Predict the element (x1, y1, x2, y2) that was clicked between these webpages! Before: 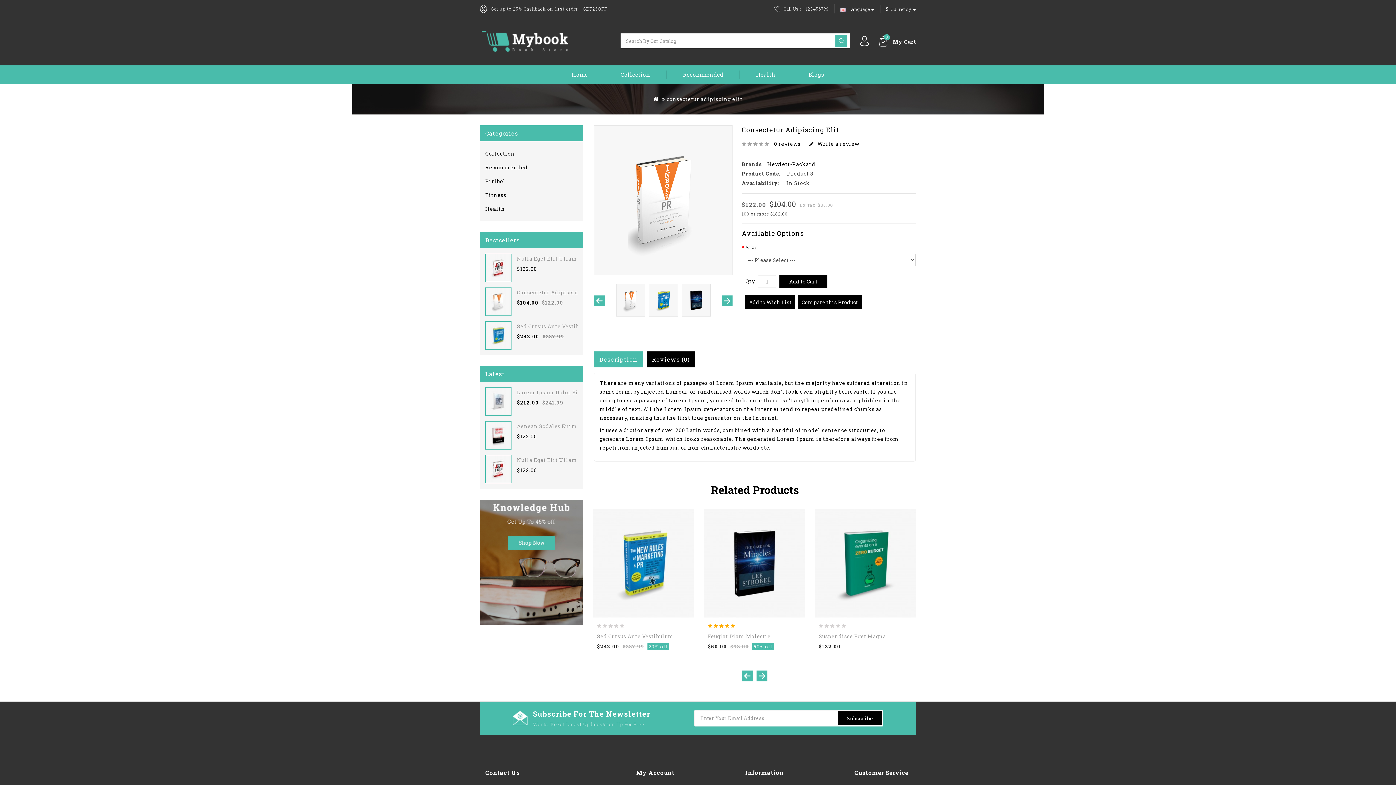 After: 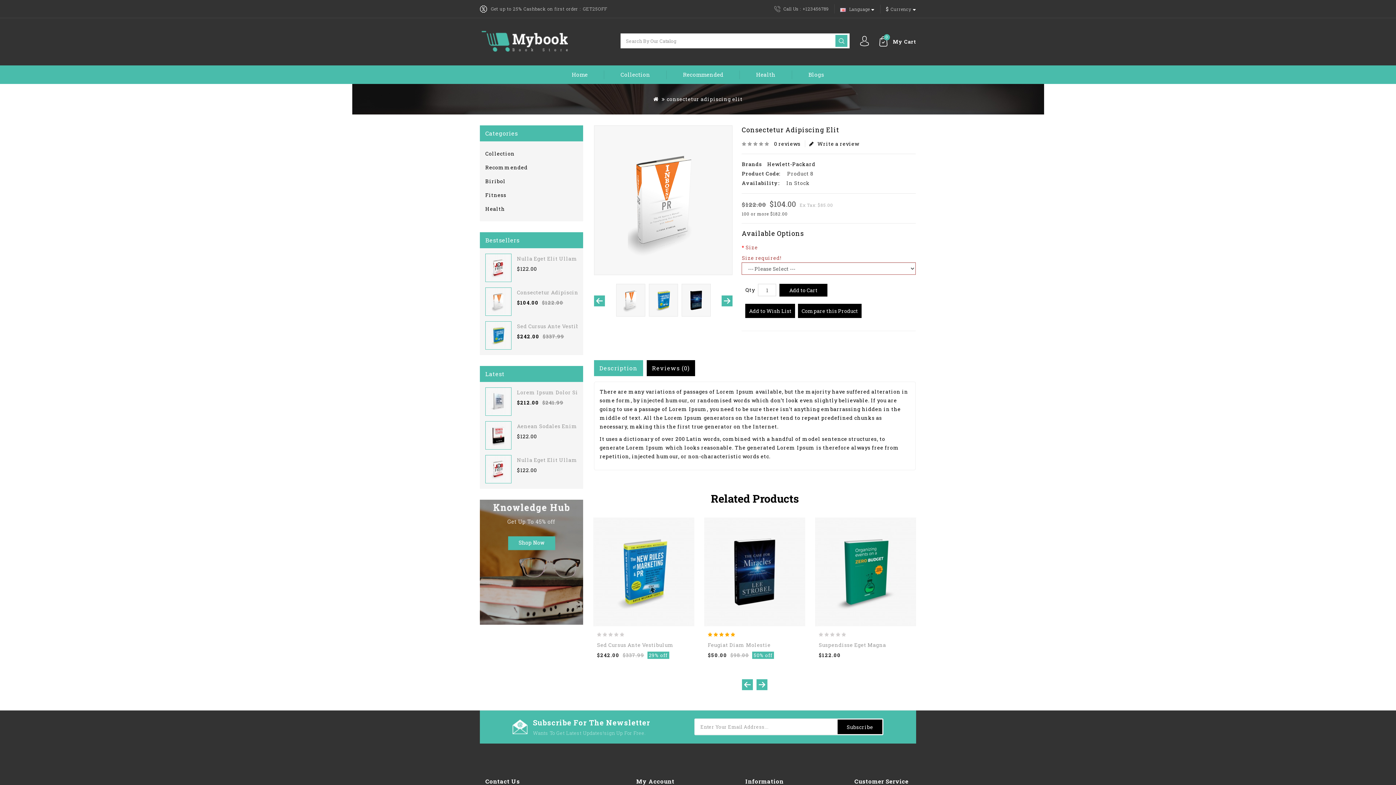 Action: bbox: (779, 275, 827, 288) label: Add to Cart